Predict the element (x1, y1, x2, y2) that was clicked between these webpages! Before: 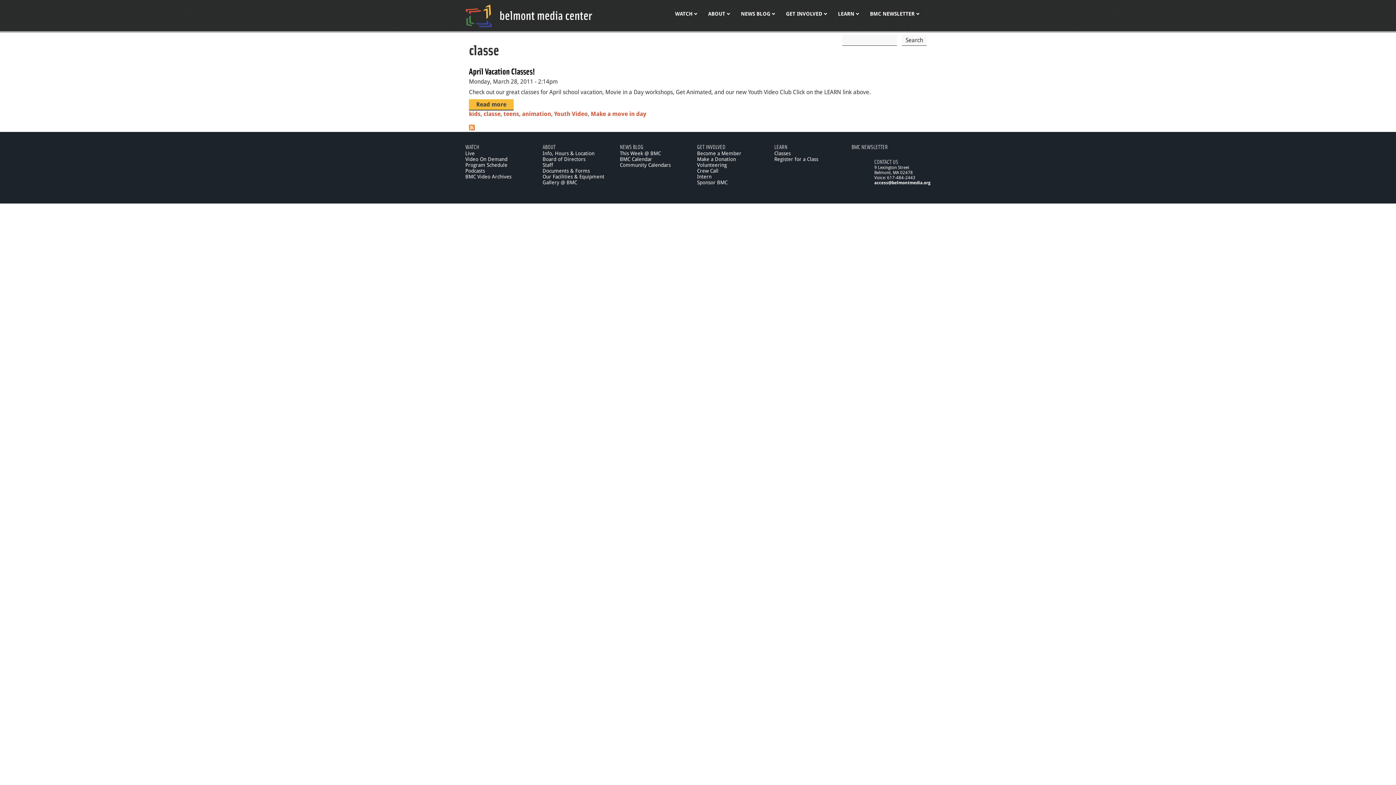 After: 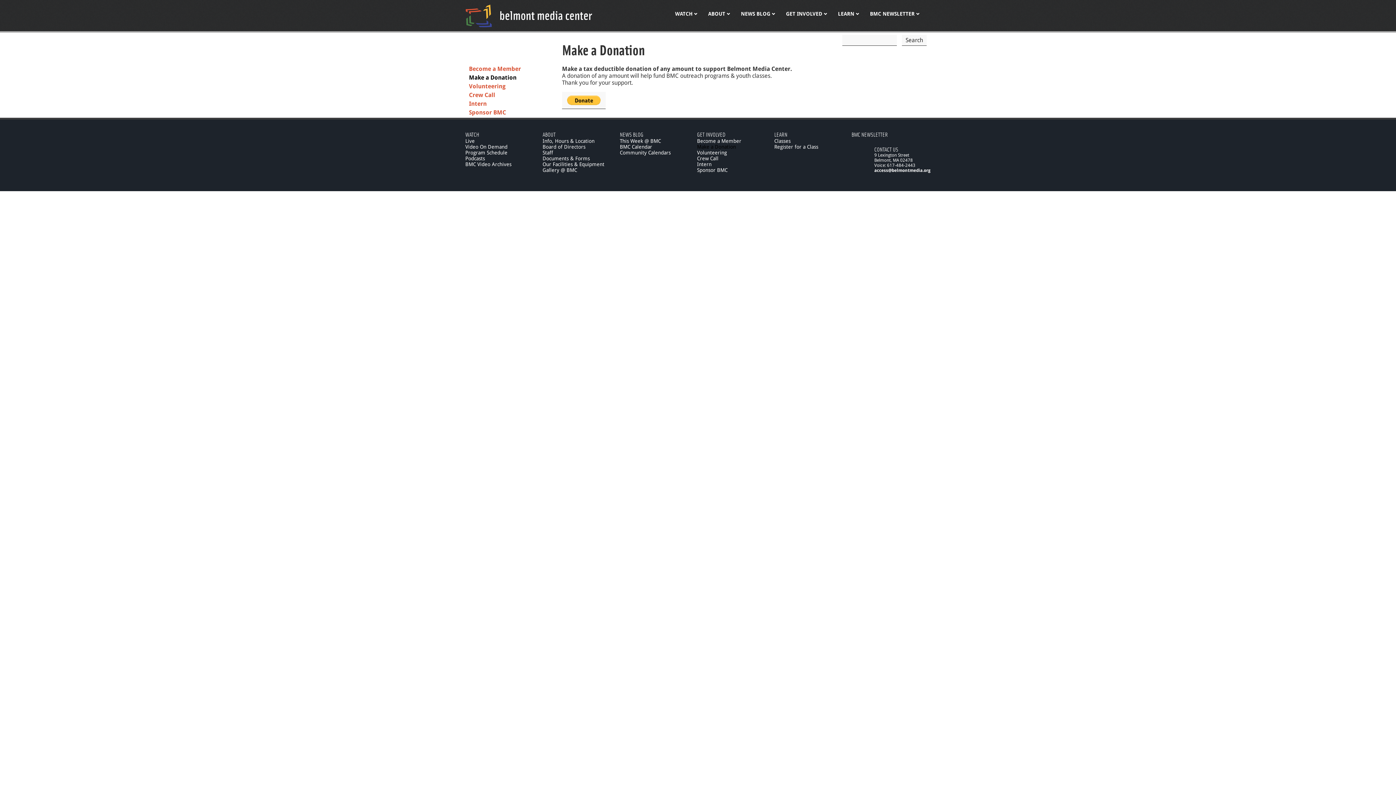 Action: label: Make a Donation bbox: (697, 156, 736, 162)